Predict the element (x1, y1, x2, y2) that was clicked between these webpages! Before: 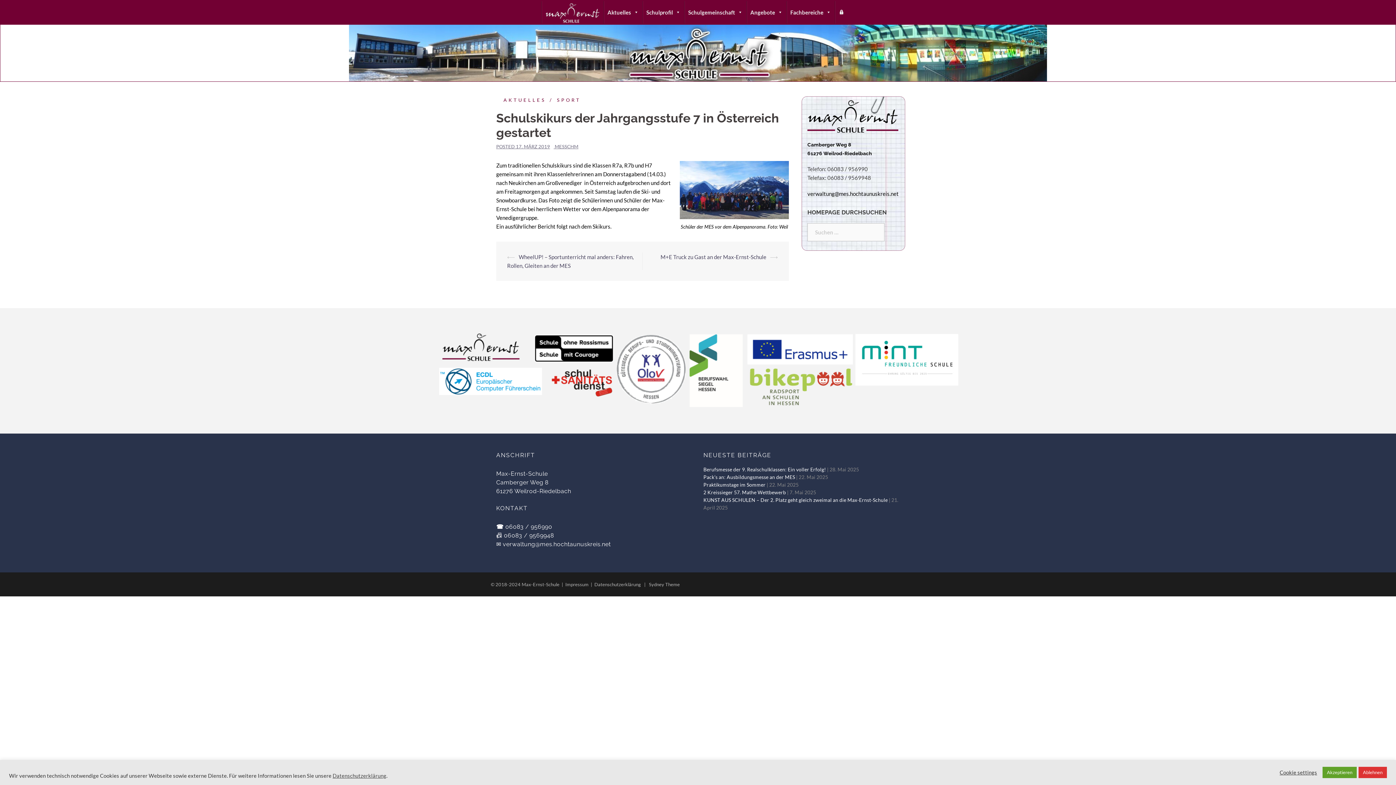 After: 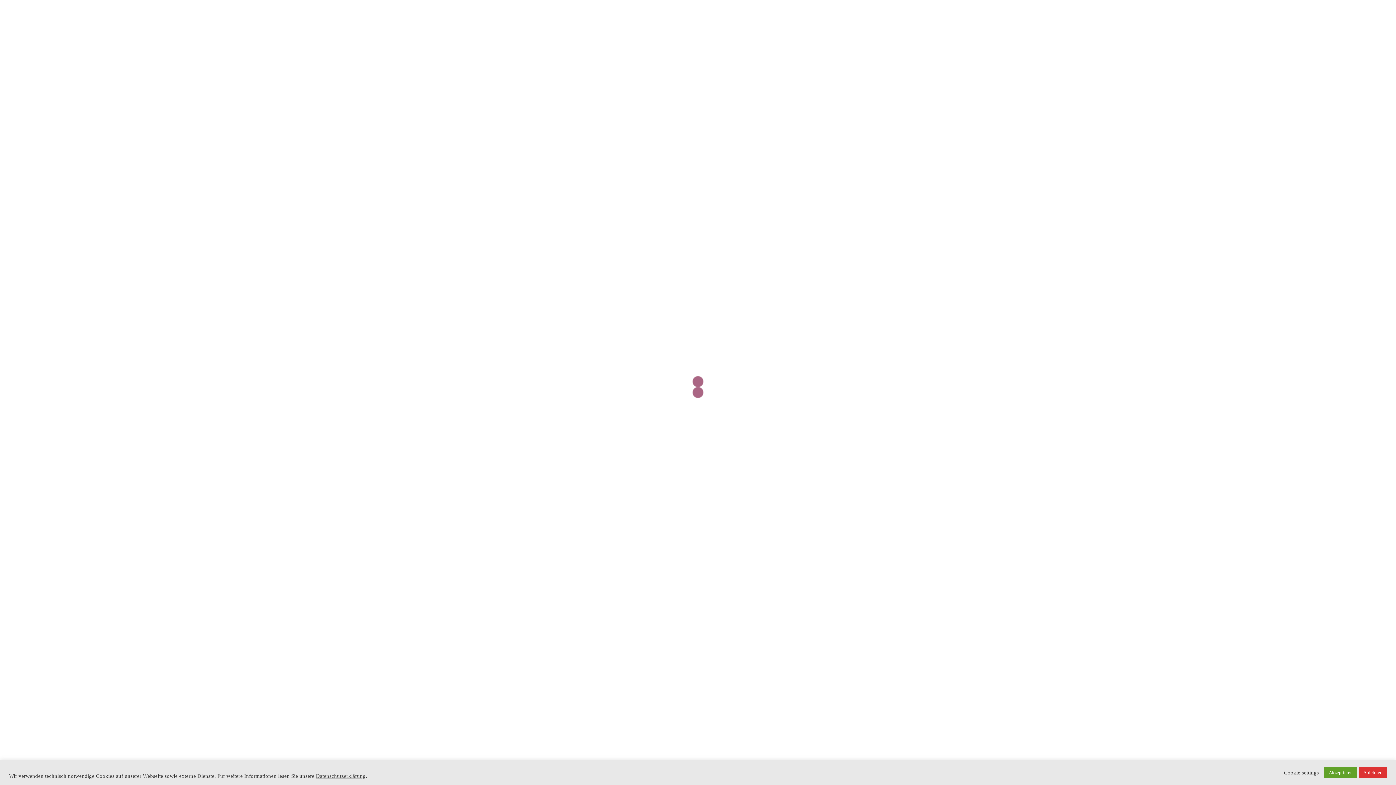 Action: bbox: (703, 497, 888, 503) label: KUNST AUS SCHULEN – Der 2. Platz geht gleich zweimal an die Max-Ernst-Schule